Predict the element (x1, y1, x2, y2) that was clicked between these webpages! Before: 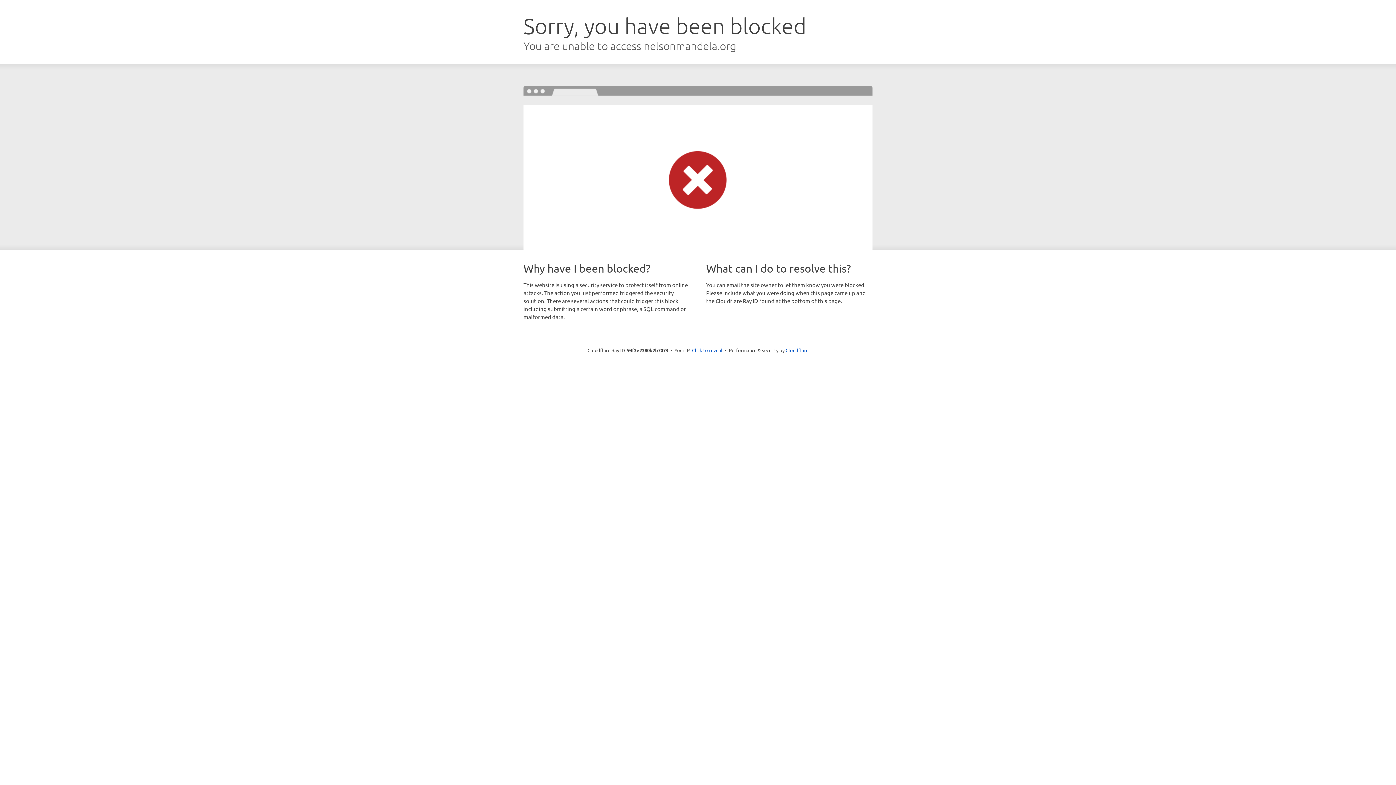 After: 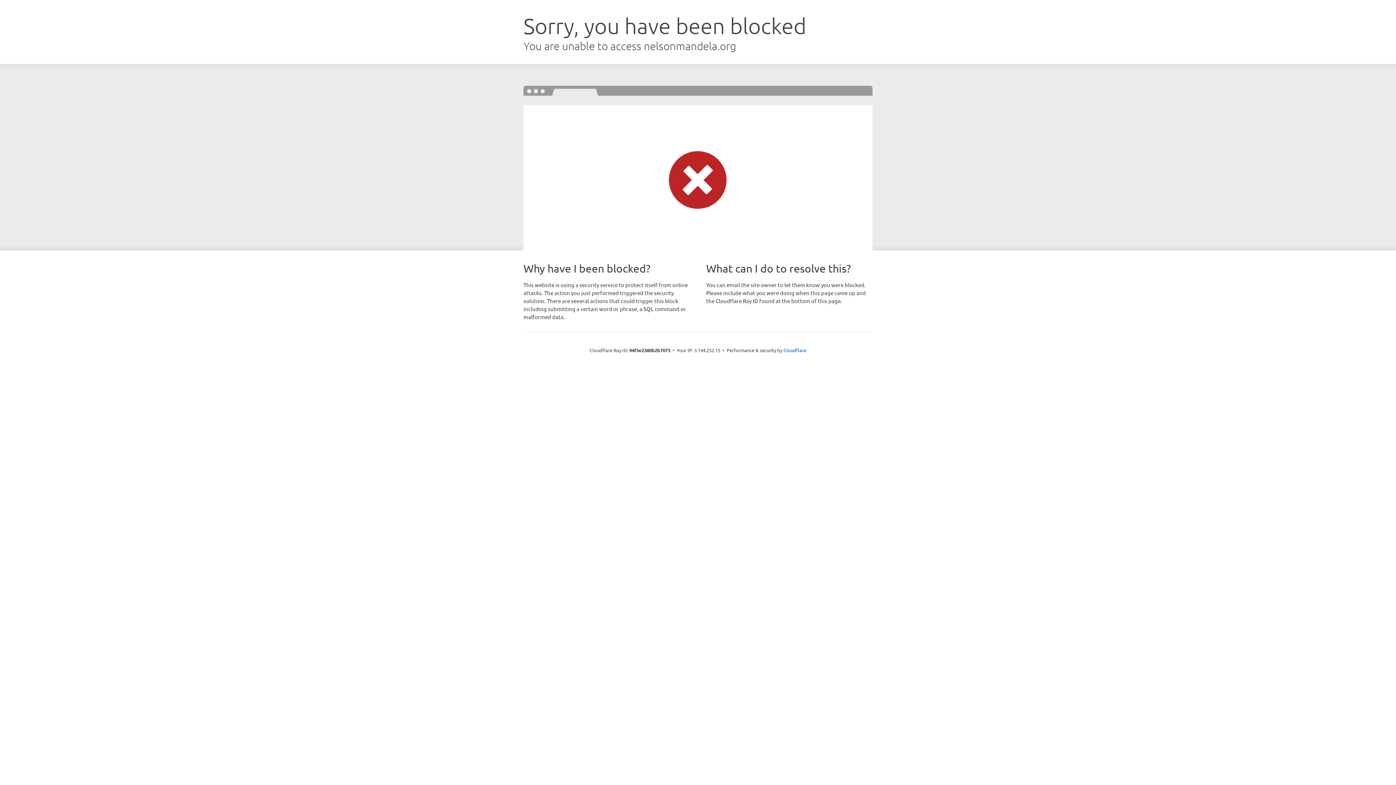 Action: label: Click to reveal bbox: (692, 346, 722, 353)